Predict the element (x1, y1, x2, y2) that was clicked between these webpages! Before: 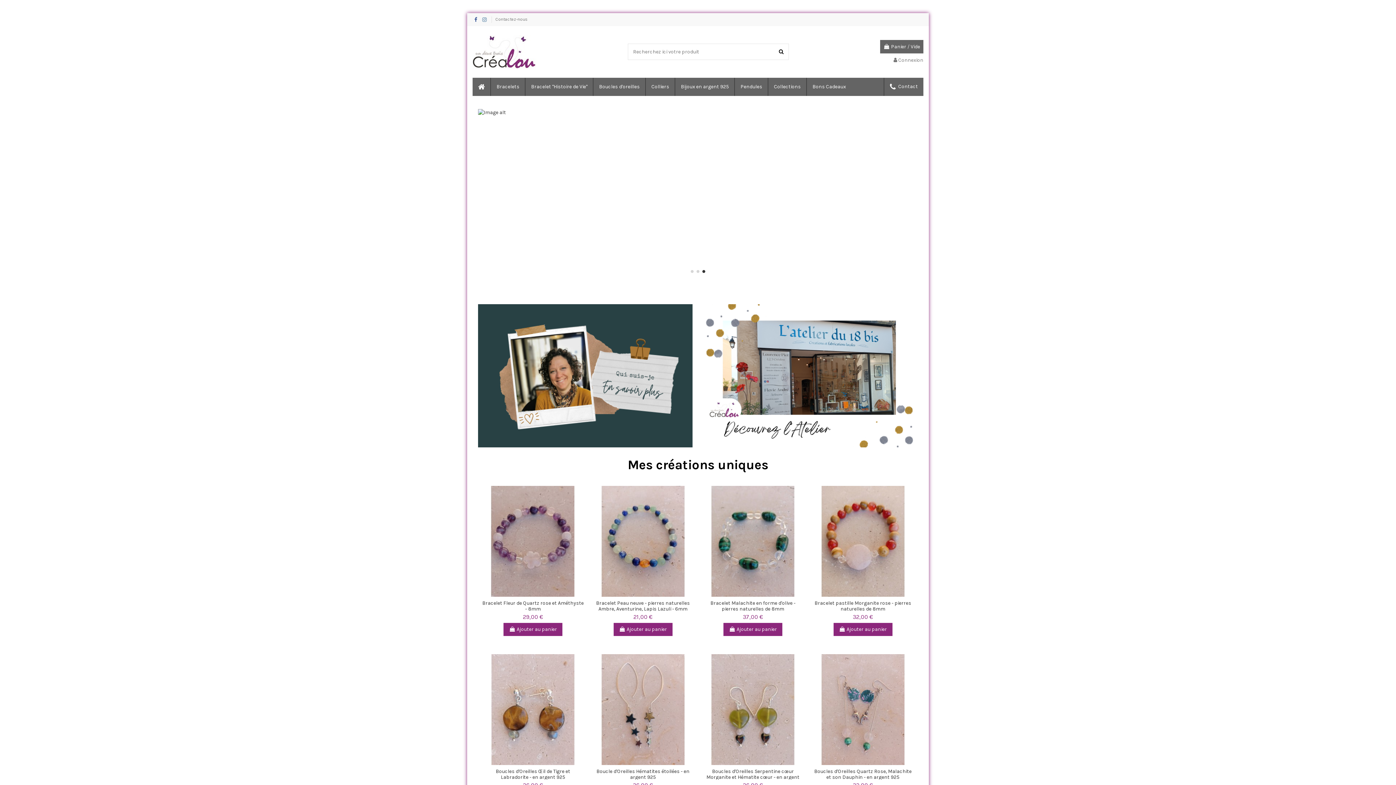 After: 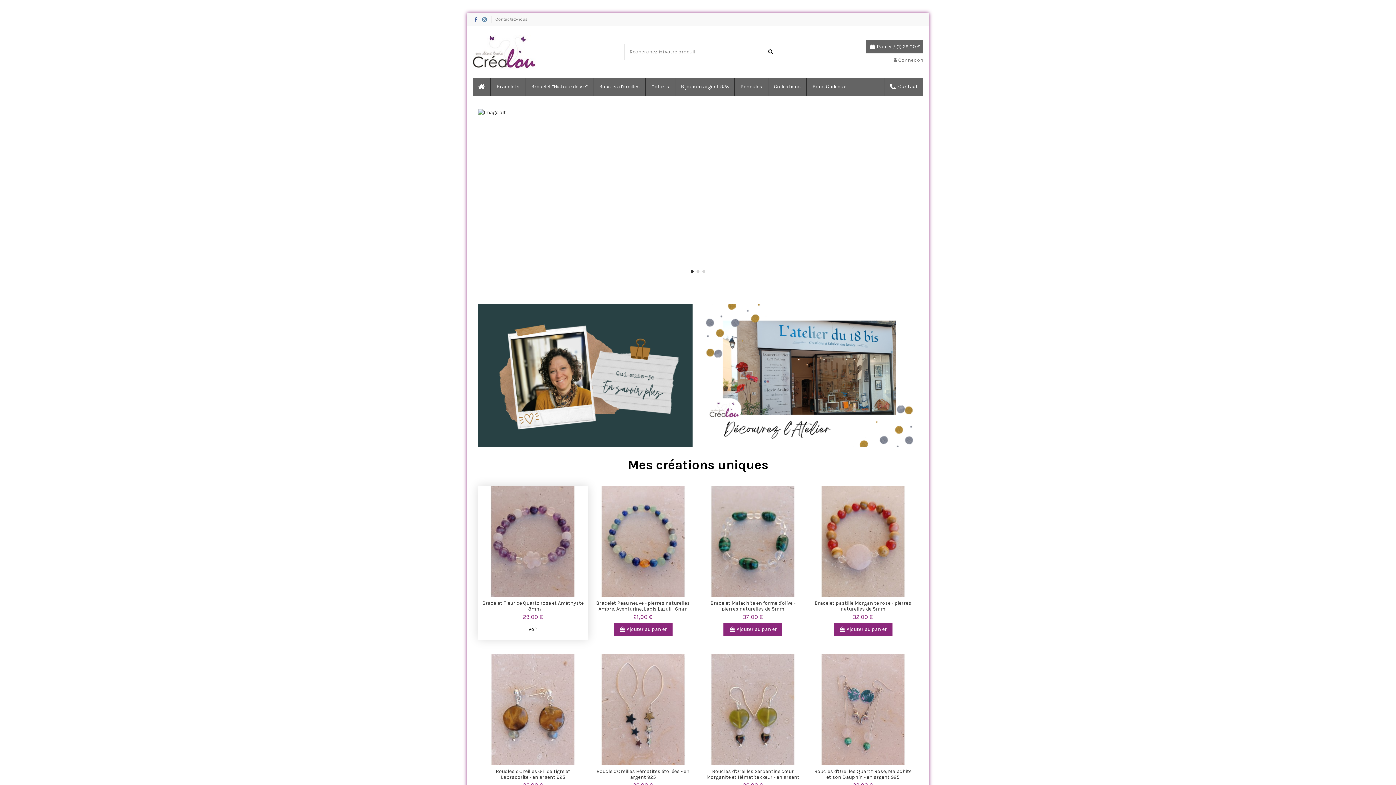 Action: bbox: (503, 623, 562, 636) label:  Ajouter au panier